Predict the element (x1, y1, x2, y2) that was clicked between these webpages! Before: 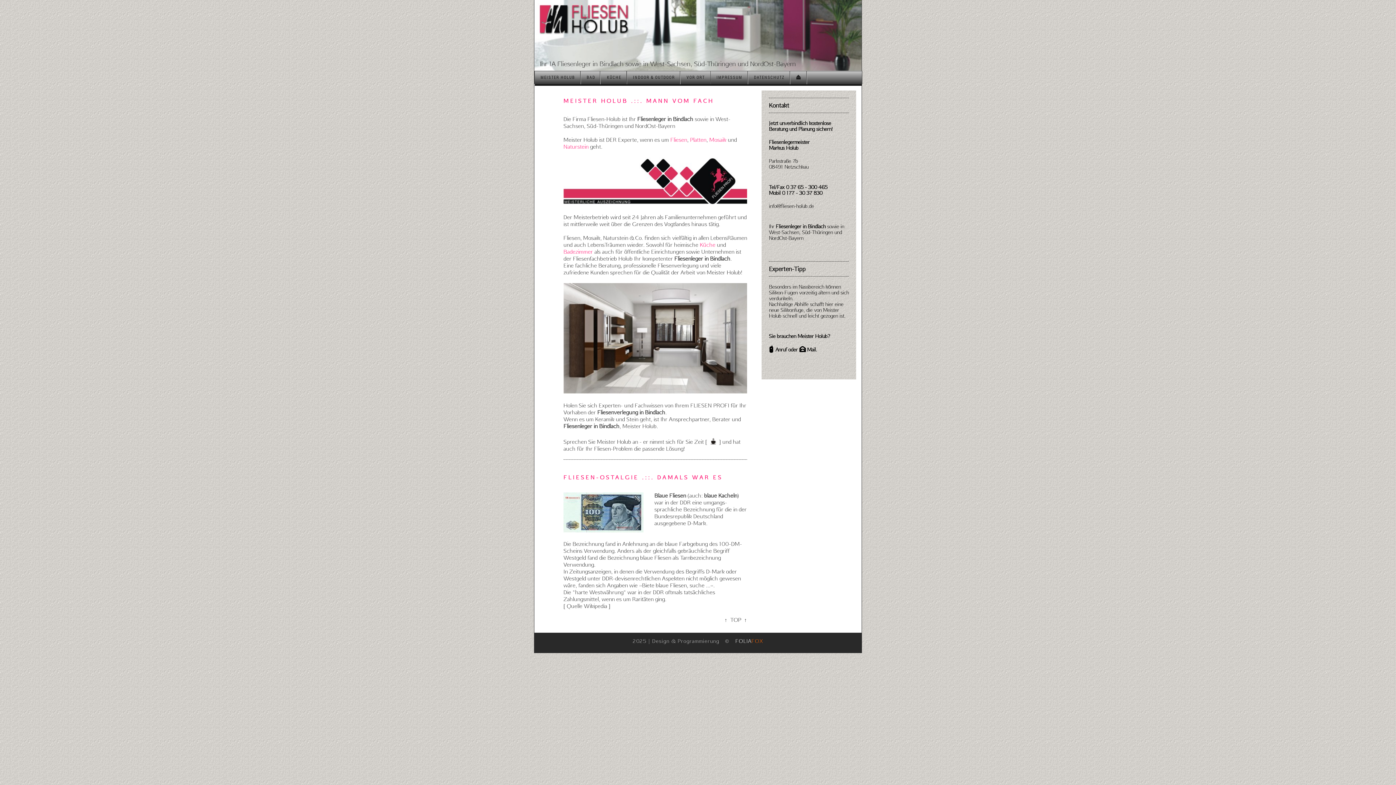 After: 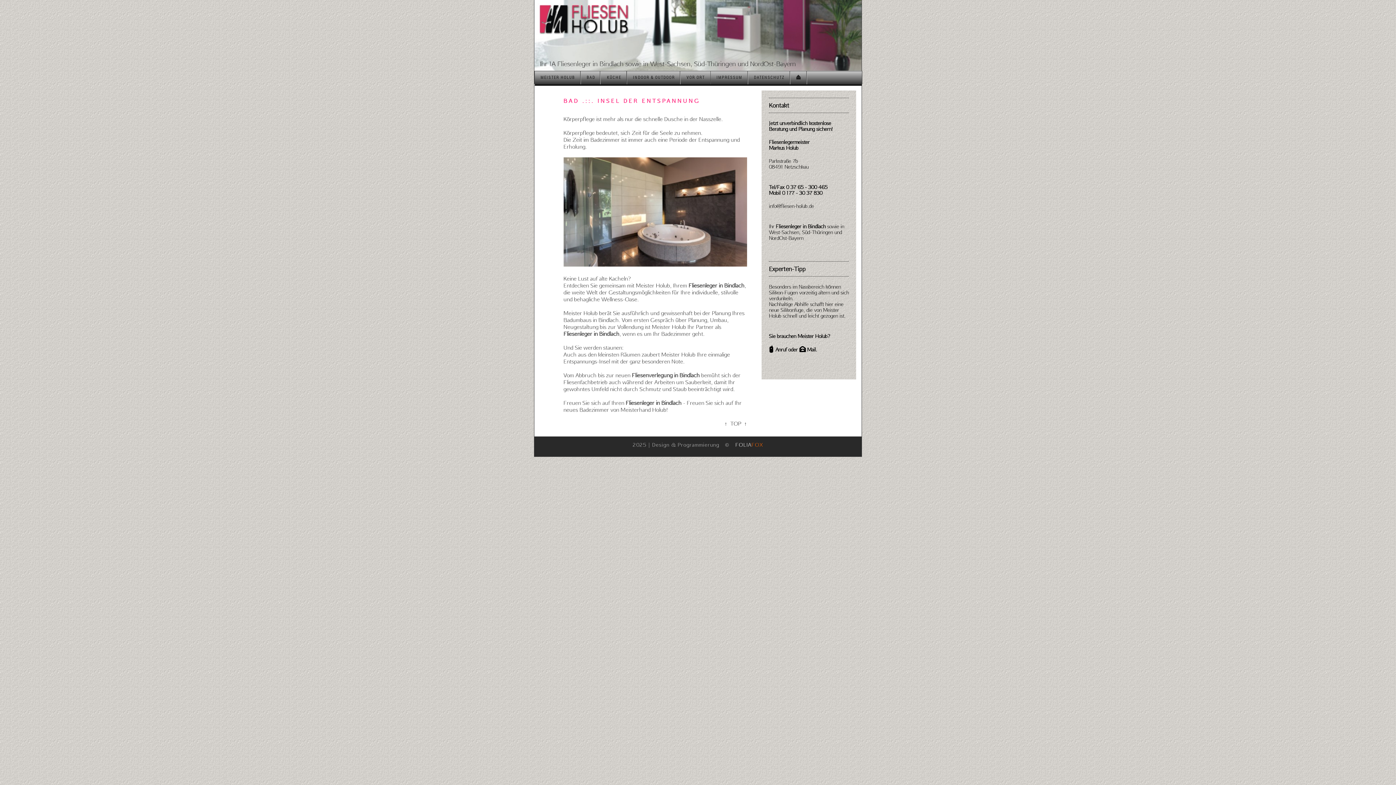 Action: bbox: (563, 248, 593, 255) label: Badezimmer